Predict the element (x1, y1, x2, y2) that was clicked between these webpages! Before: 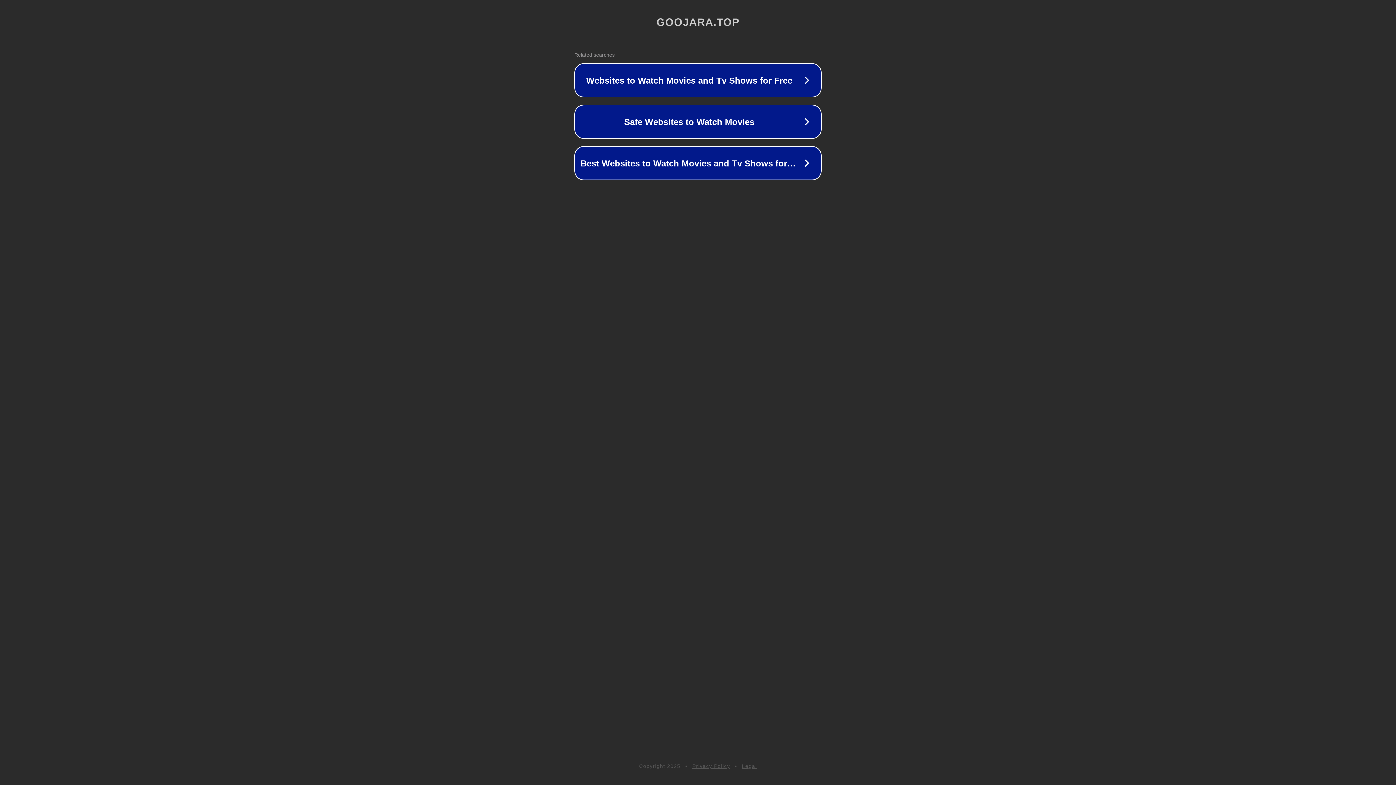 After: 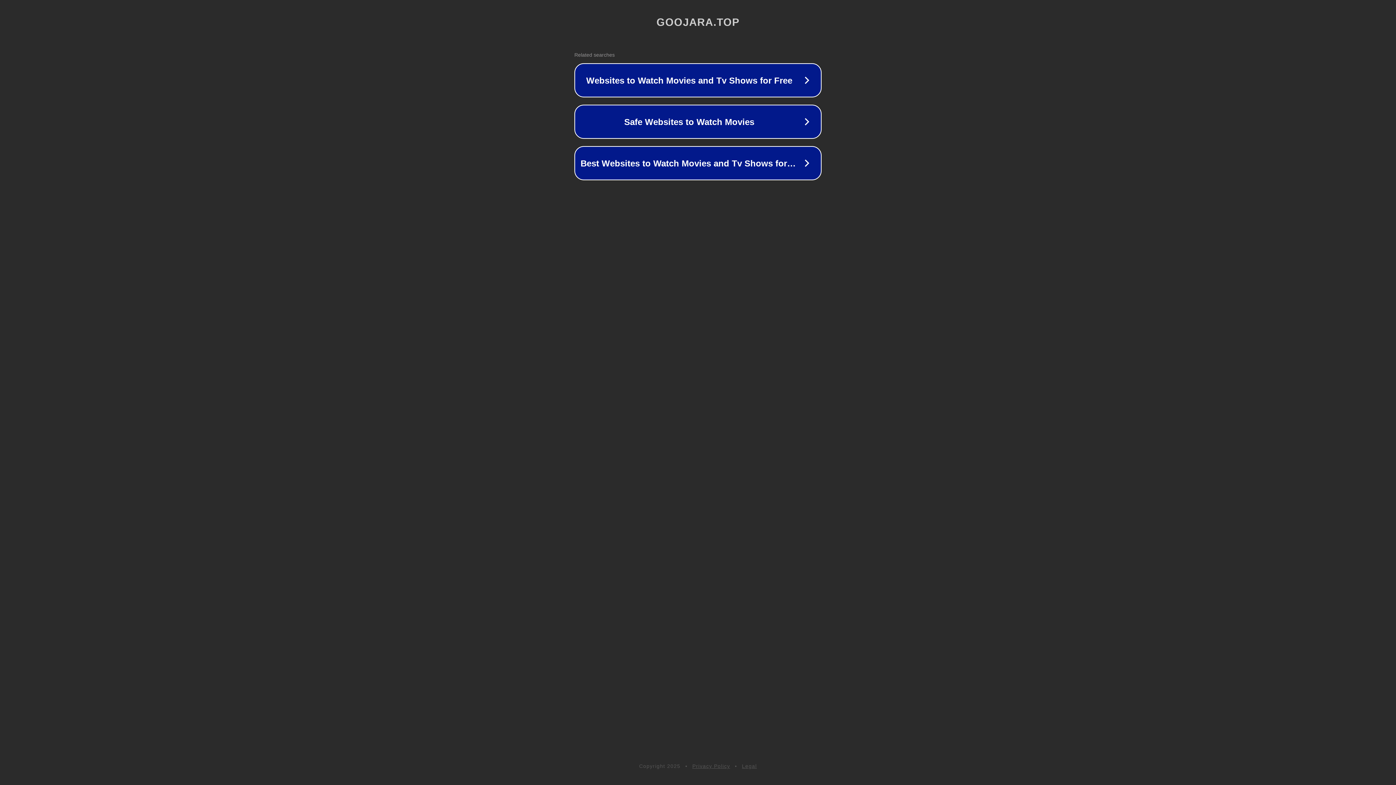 Action: bbox: (692, 763, 730, 769) label: Privacy Policy